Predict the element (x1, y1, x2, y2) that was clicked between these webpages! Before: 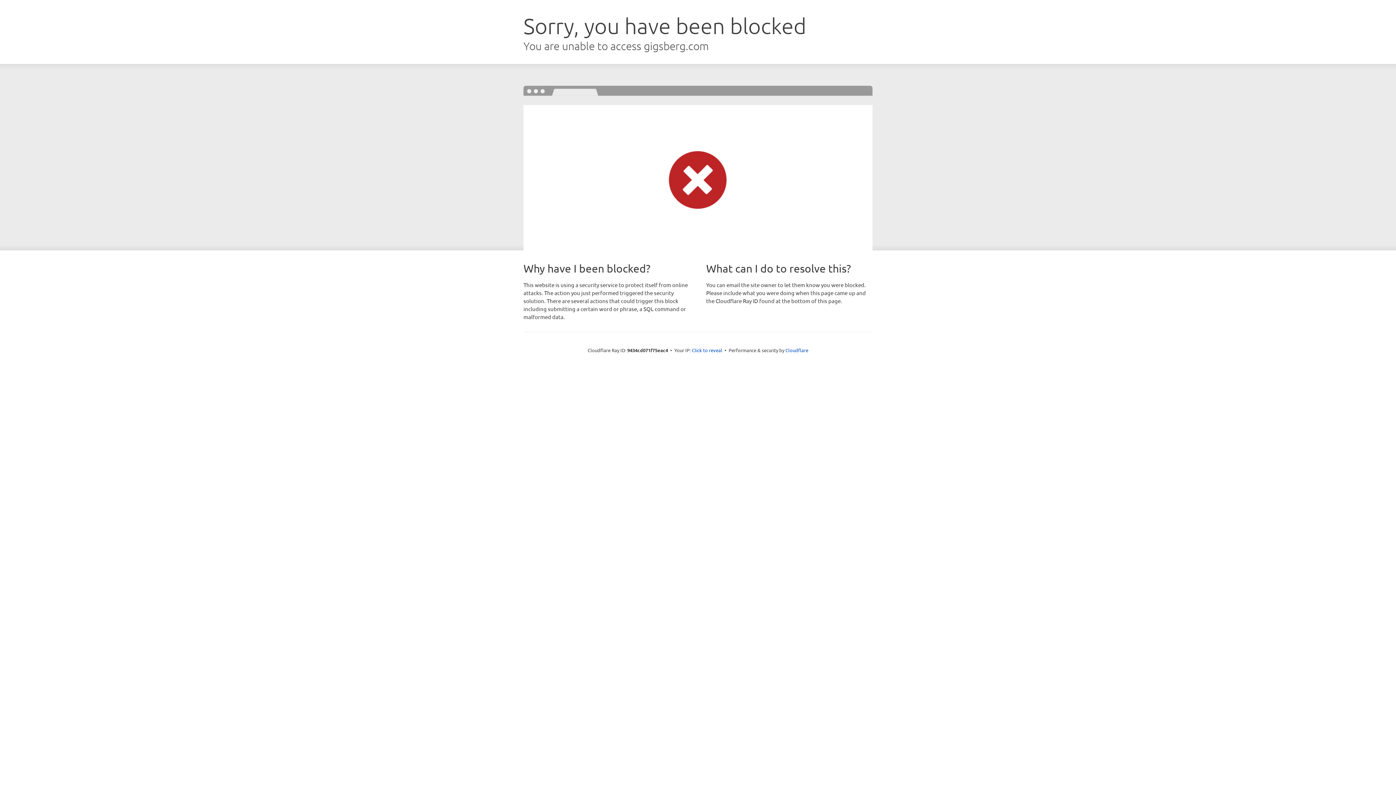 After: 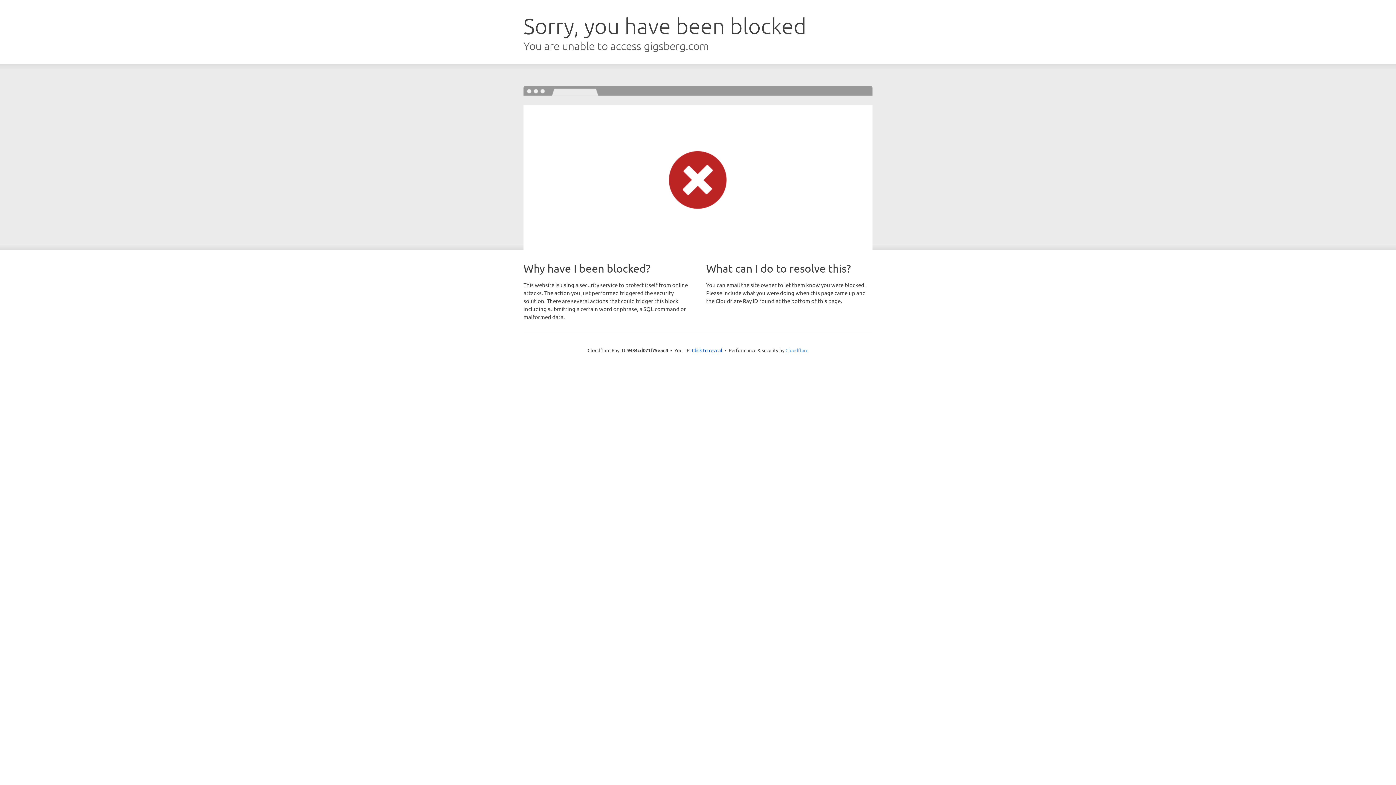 Action: bbox: (785, 347, 808, 353) label: Cloudflare